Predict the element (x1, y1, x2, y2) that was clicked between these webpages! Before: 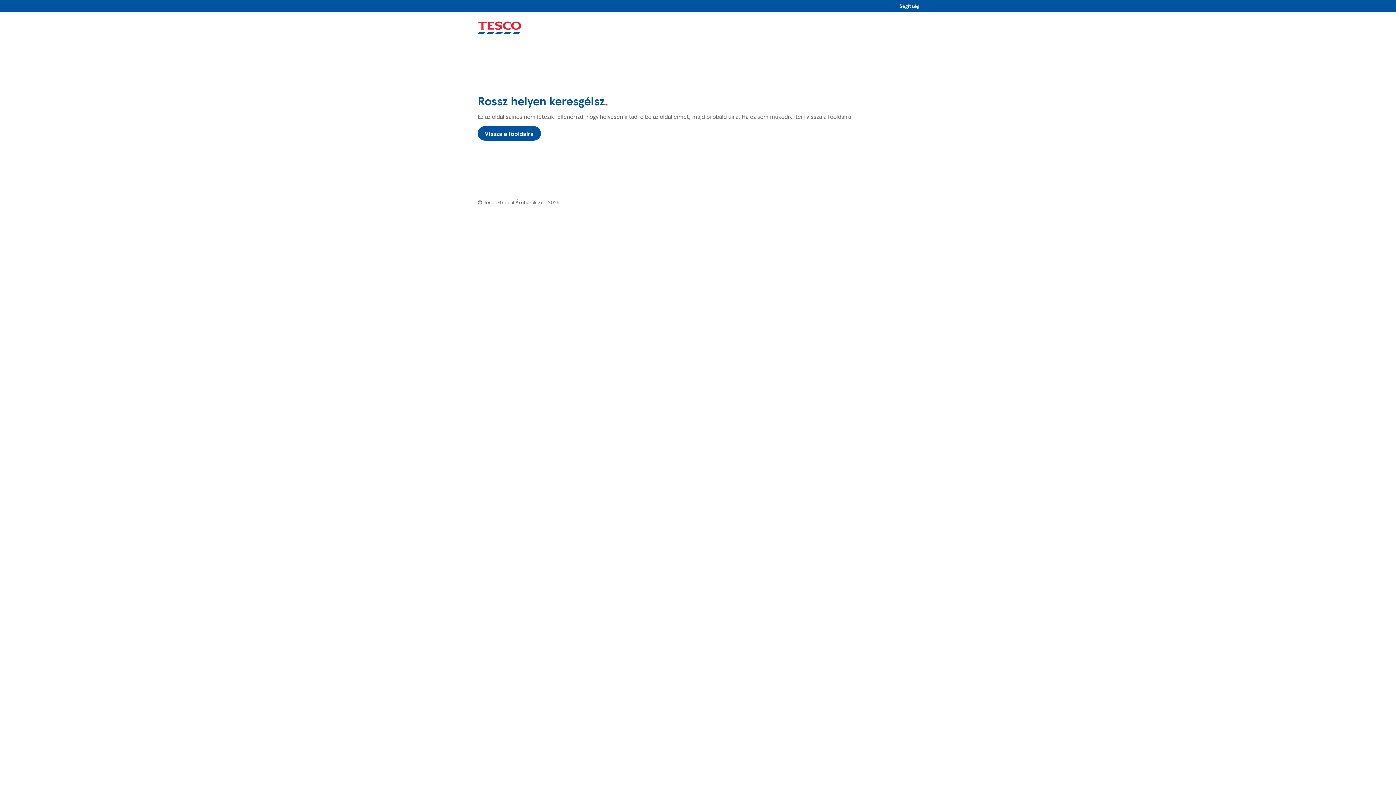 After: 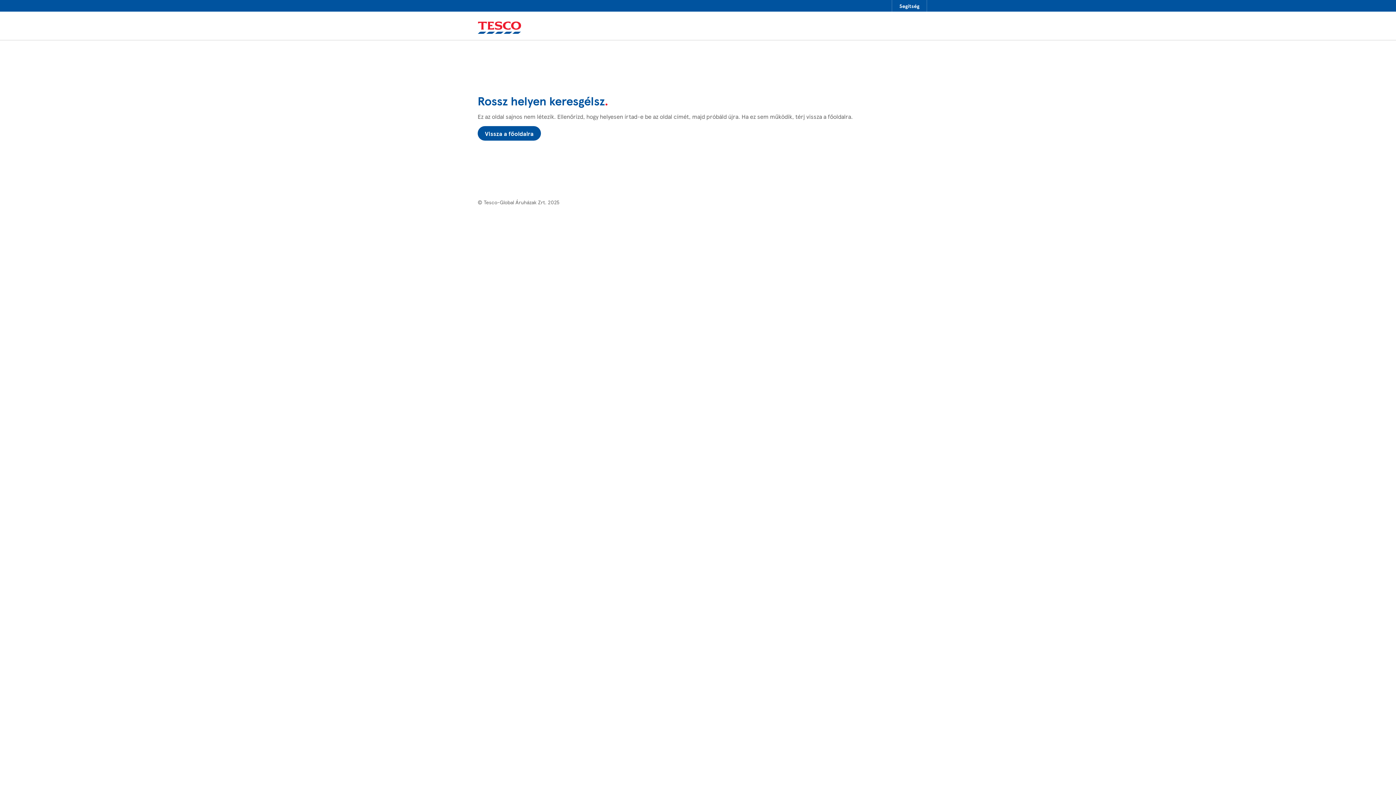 Action: bbox: (469, 11, 927, 40)